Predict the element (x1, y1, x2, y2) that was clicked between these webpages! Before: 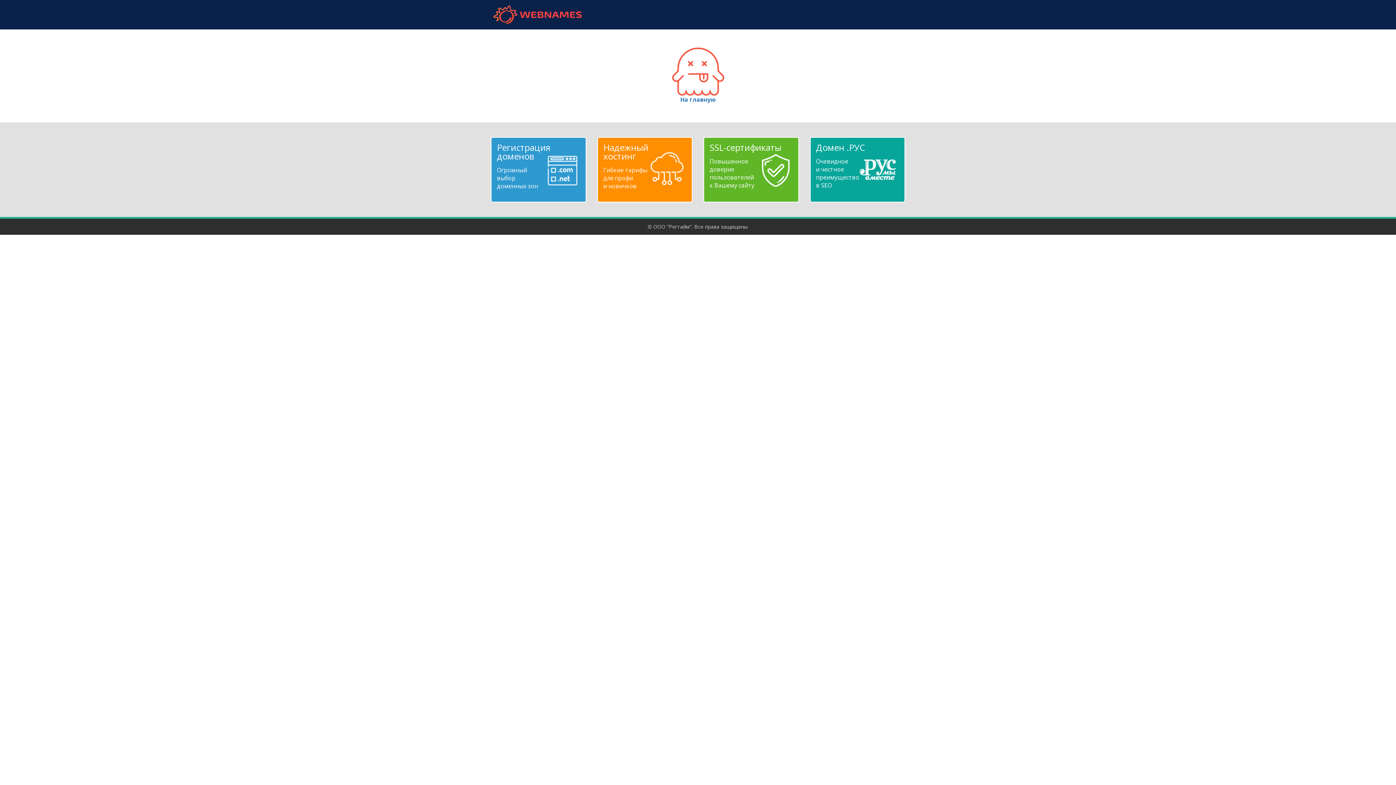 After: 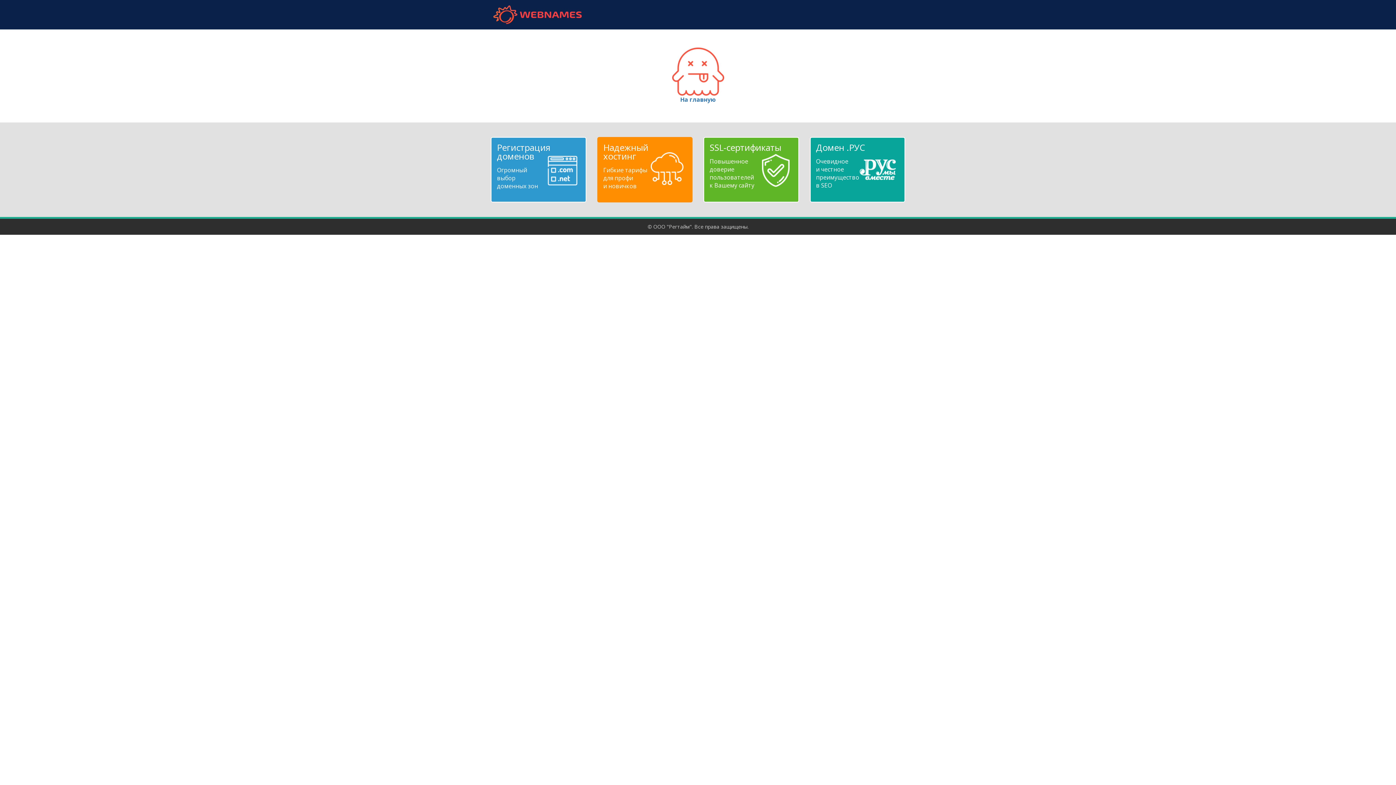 Action: bbox: (603, 143, 686, 190) label: Надежный
хостинг
Гибкие тарифы
для профи
и новичков